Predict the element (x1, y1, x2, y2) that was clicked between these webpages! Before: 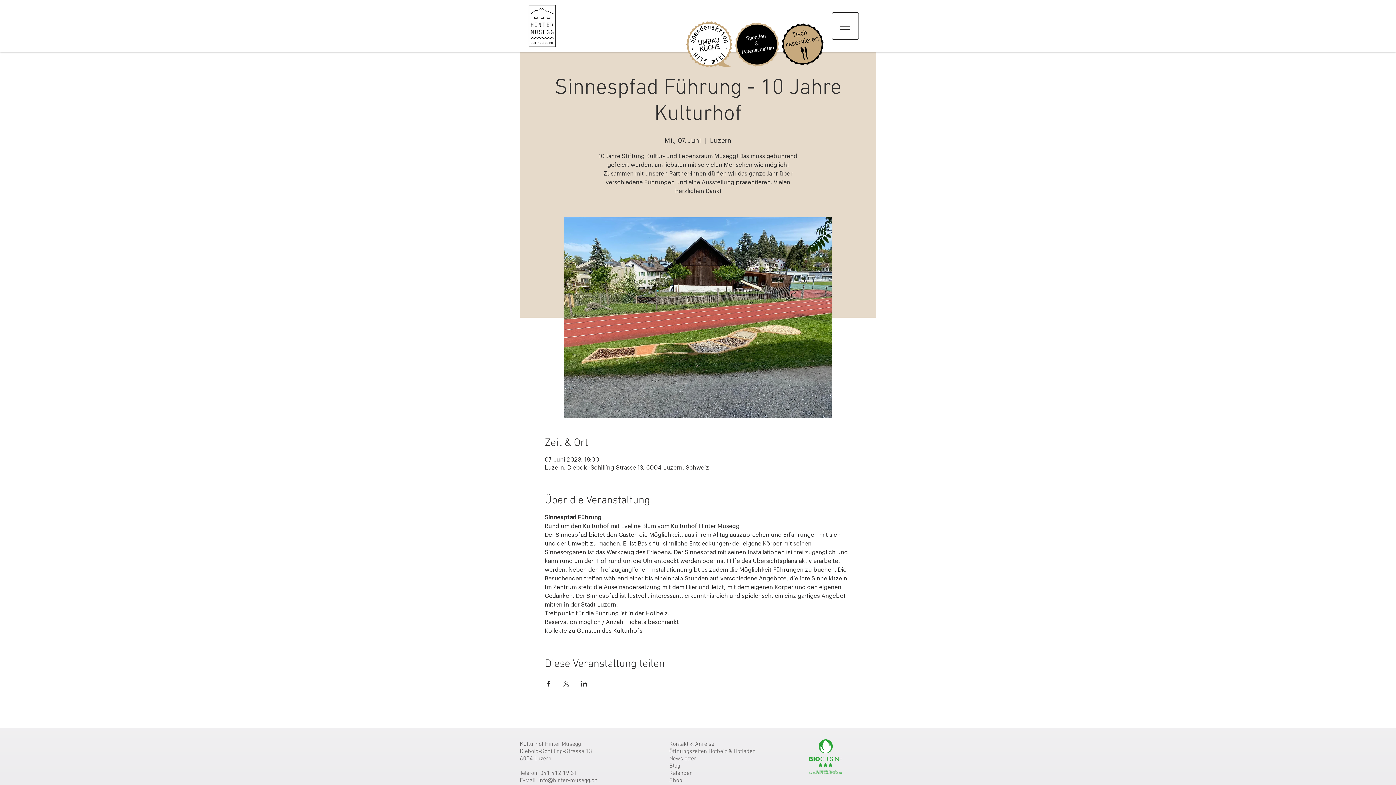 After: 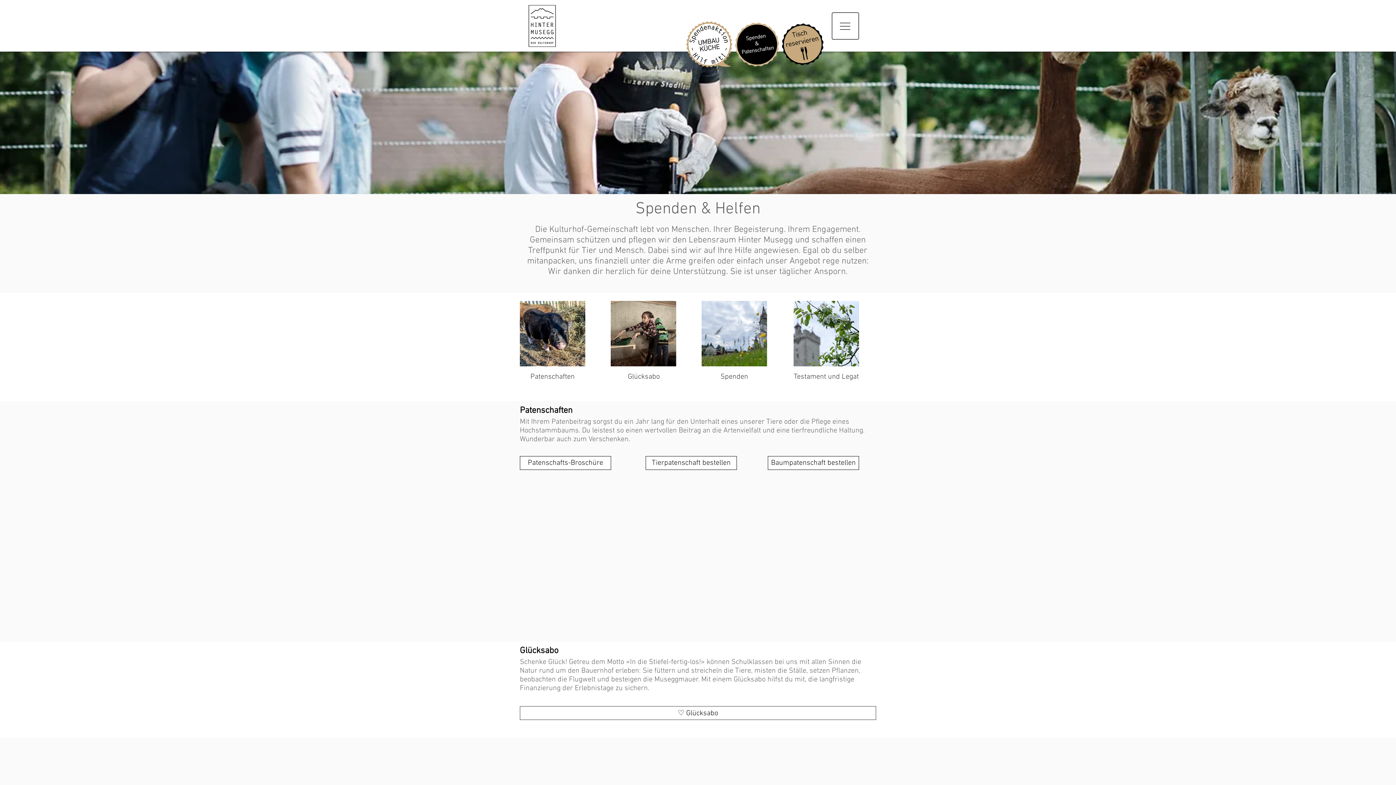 Action: bbox: (733, 20, 780, 68)